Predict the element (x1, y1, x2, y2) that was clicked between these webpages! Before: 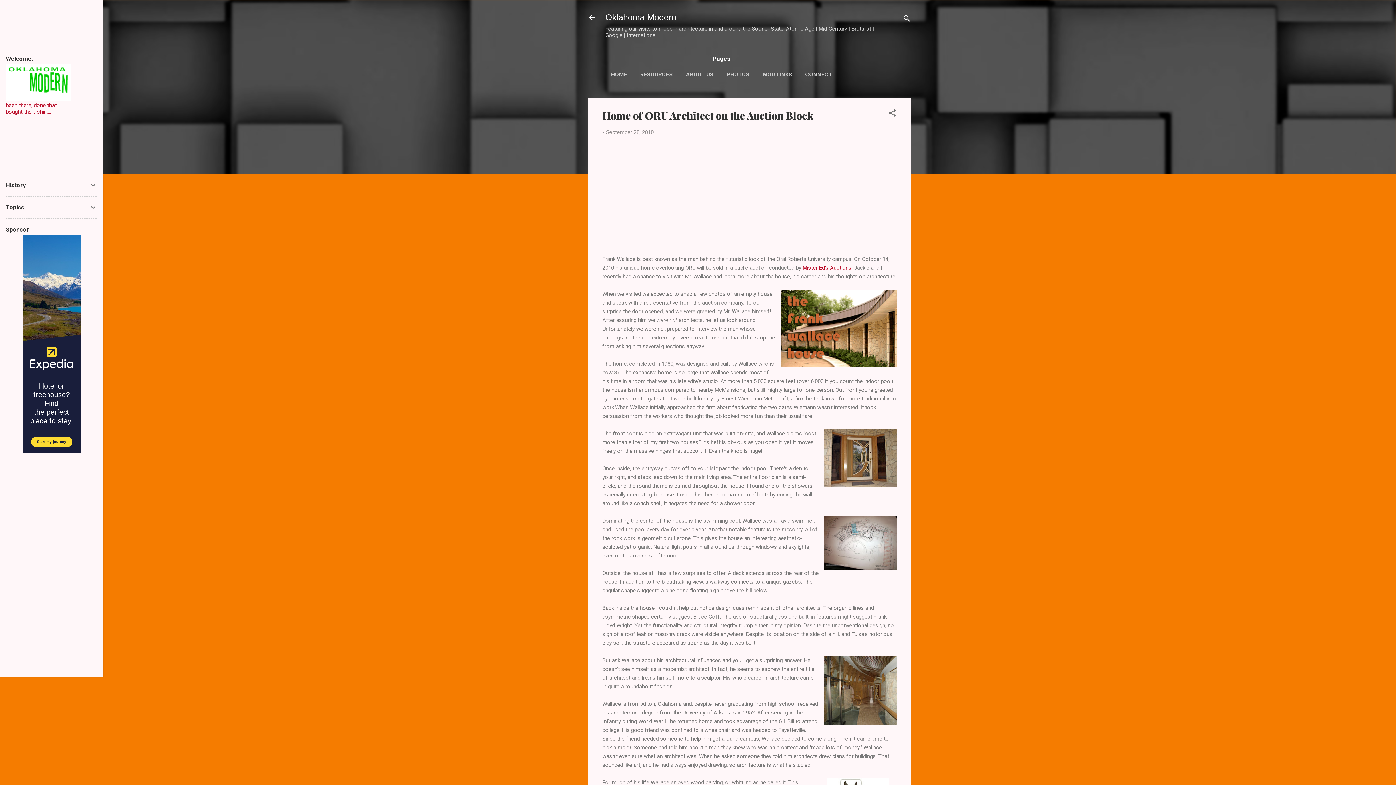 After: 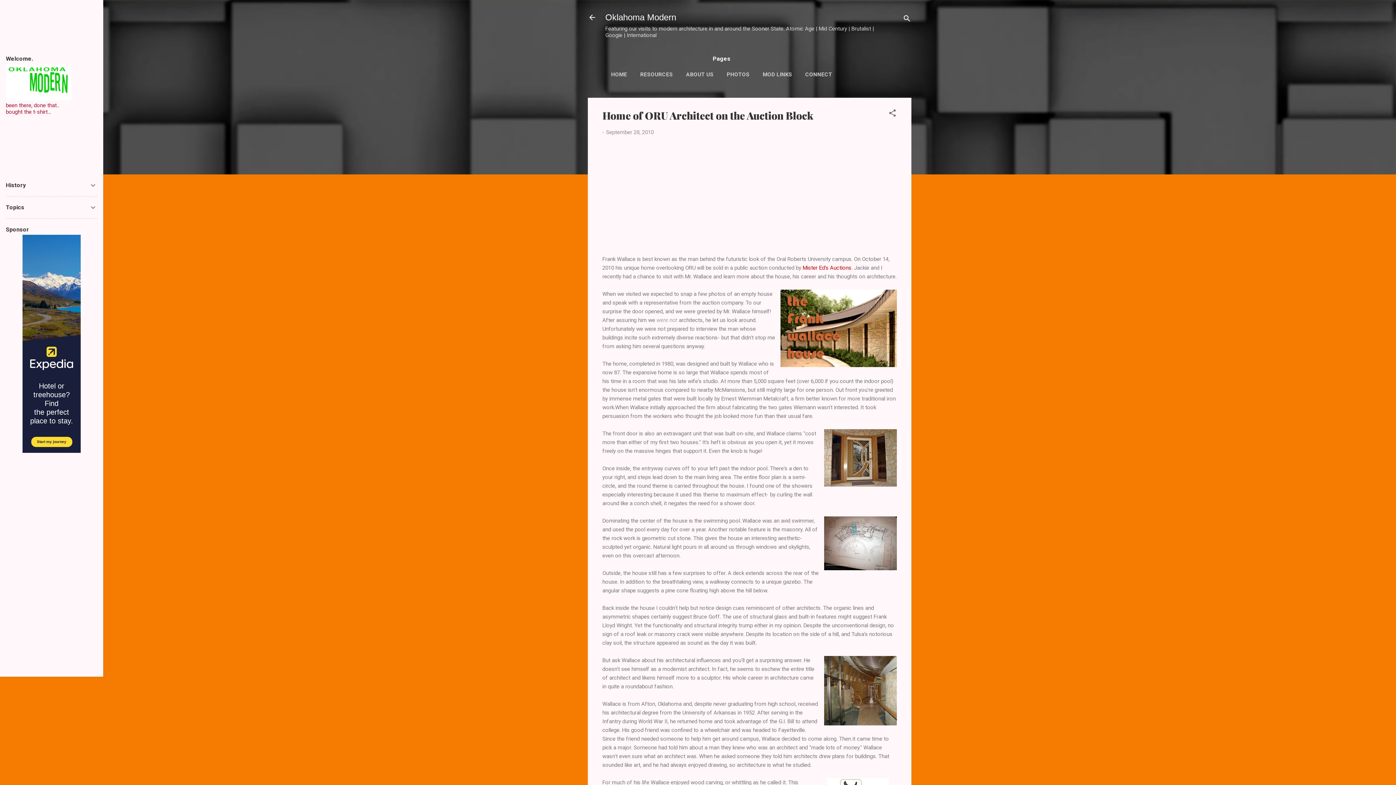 Action: label: Mister Ed's Auctions bbox: (802, 264, 851, 271)